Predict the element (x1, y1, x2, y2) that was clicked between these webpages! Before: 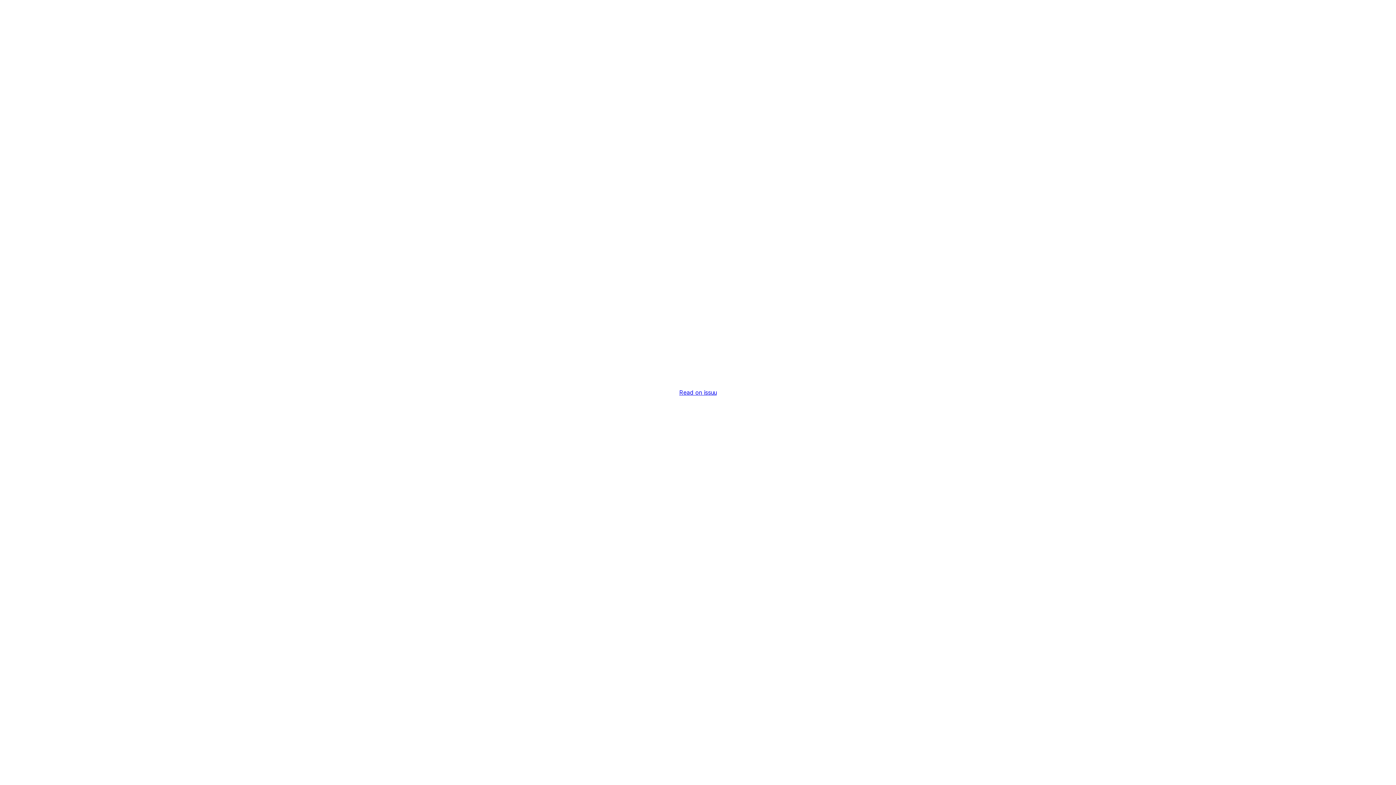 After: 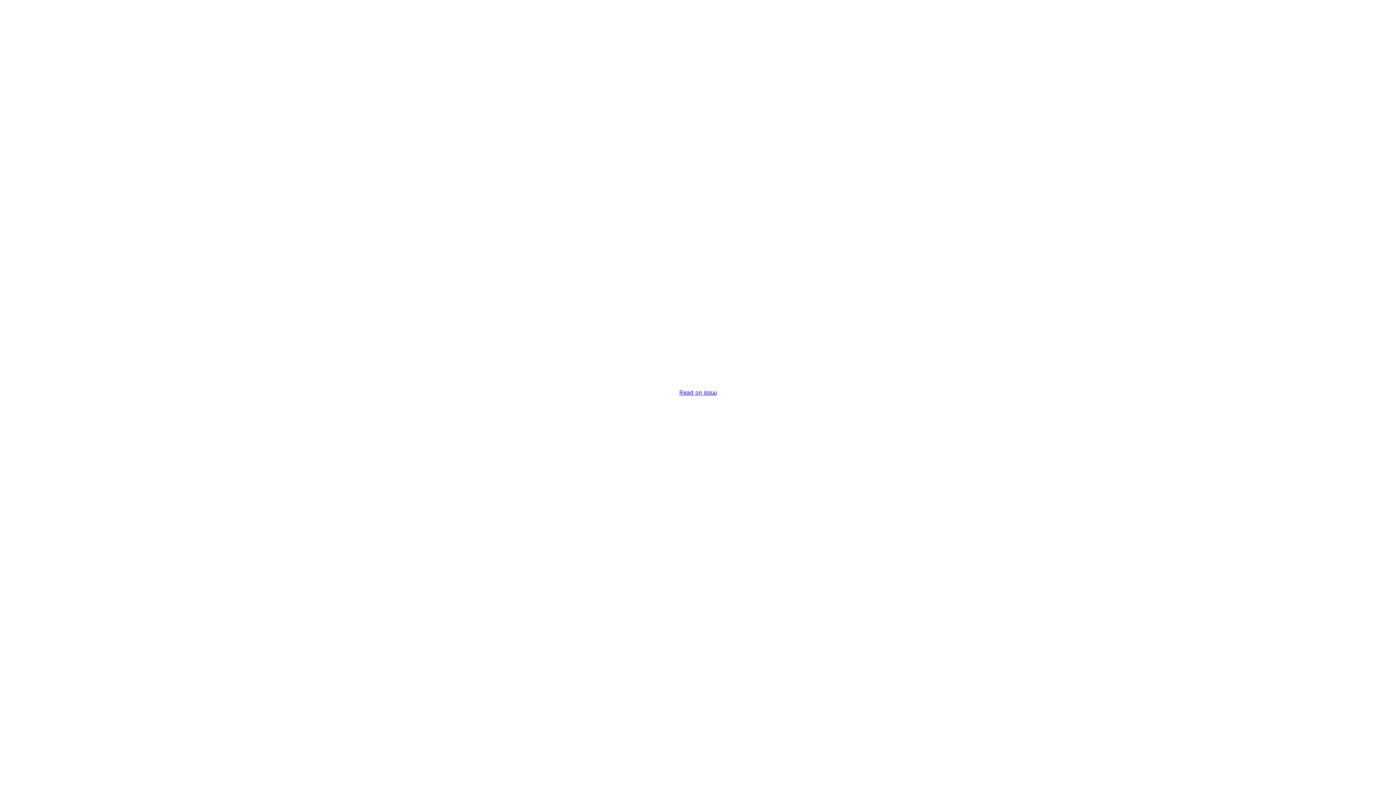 Action: bbox: (679, 389, 716, 396) label: Read on issuu